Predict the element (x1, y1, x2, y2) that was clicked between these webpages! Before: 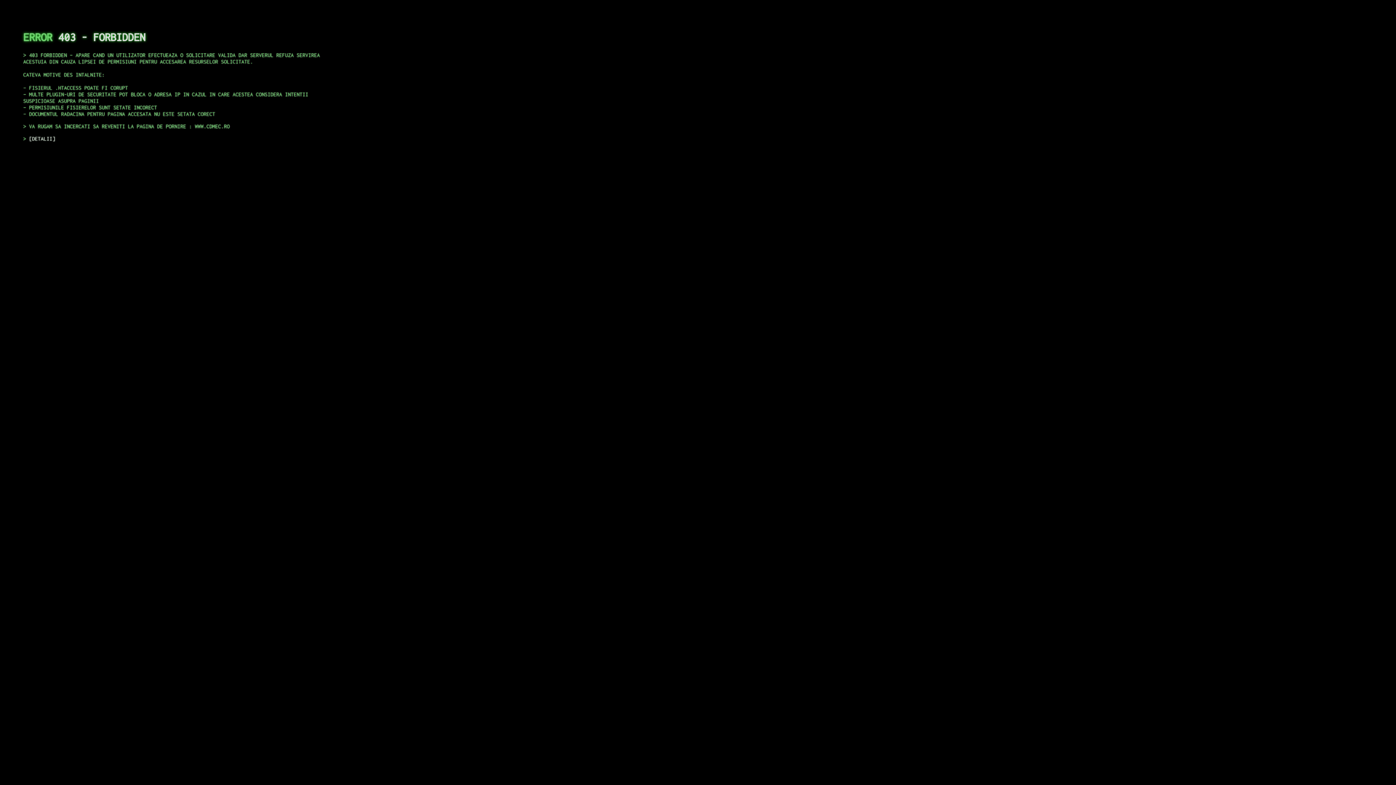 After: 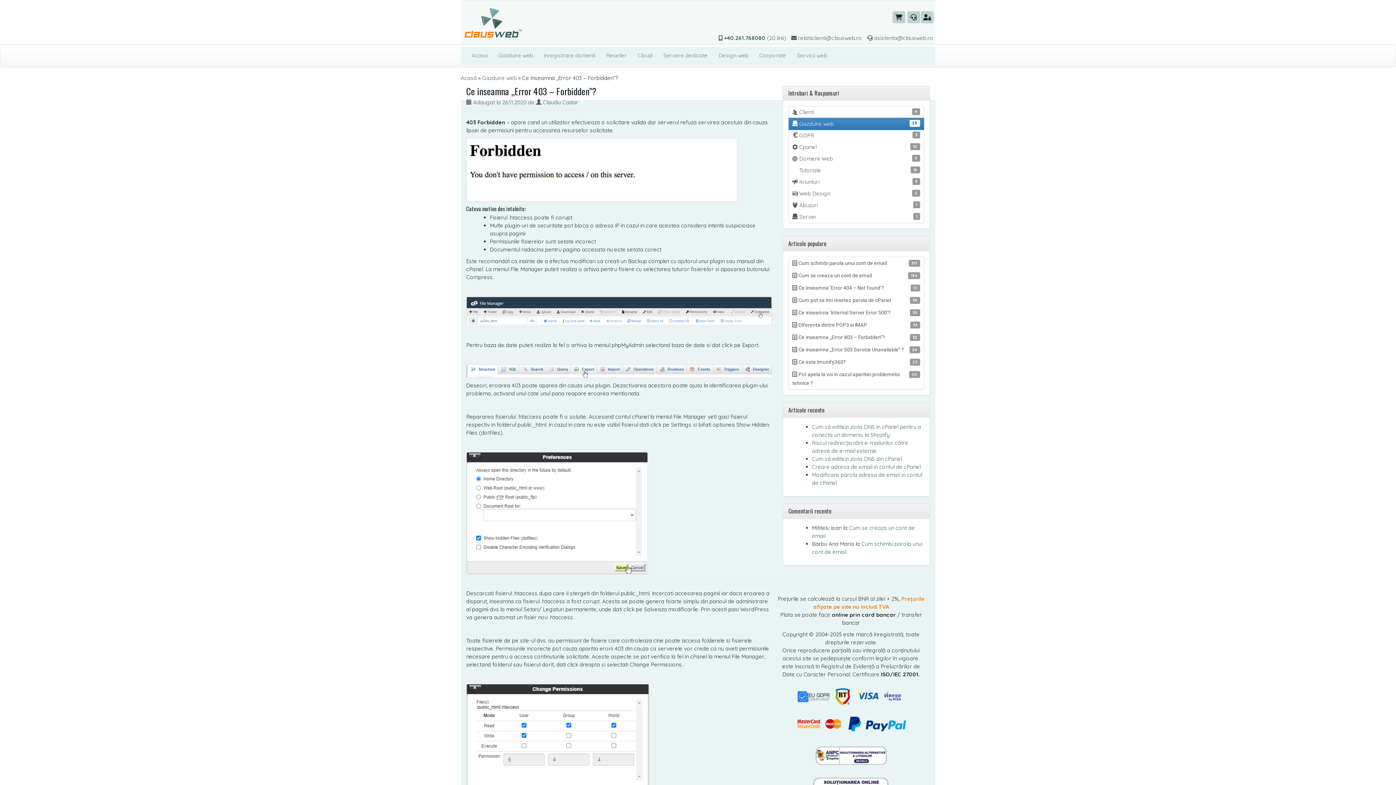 Action: bbox: (29, 135, 55, 141) label: DETALII